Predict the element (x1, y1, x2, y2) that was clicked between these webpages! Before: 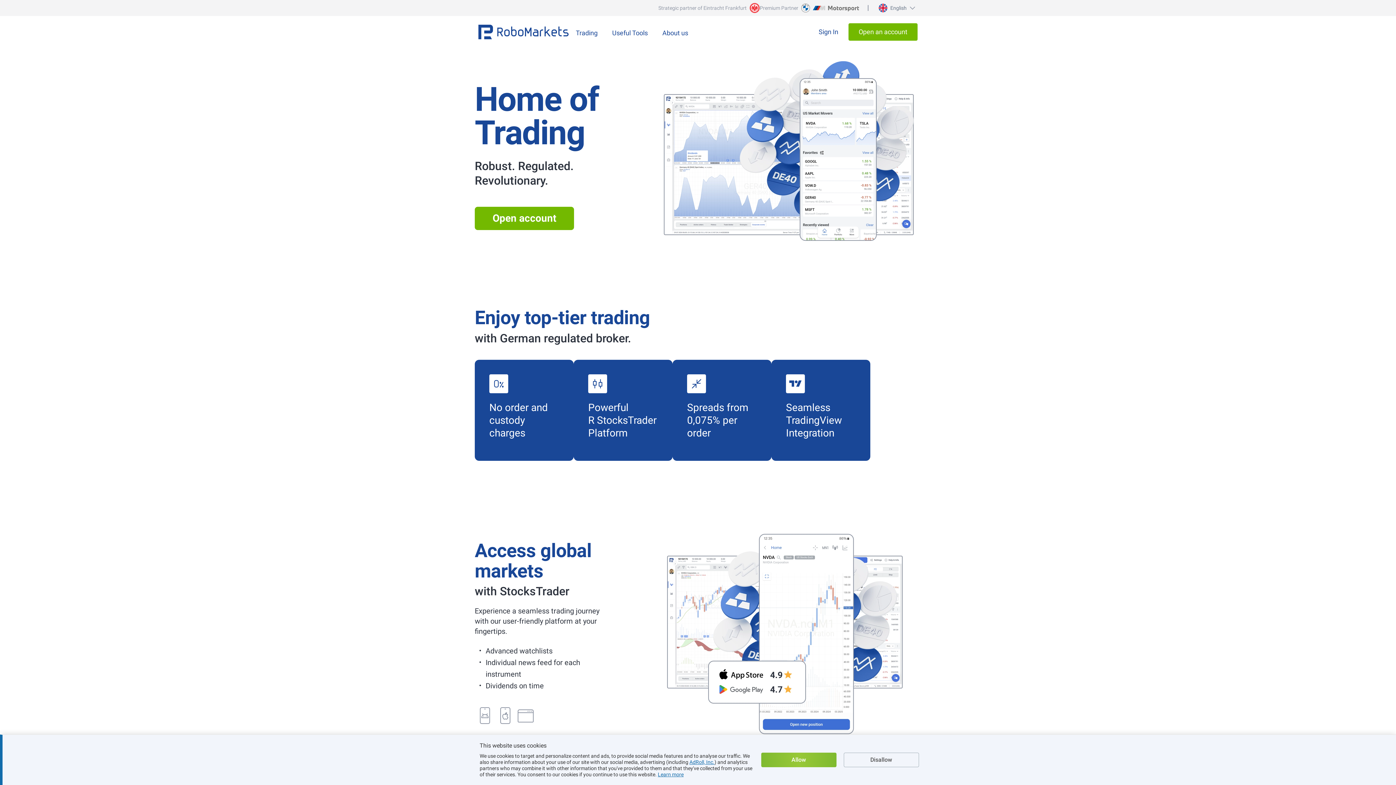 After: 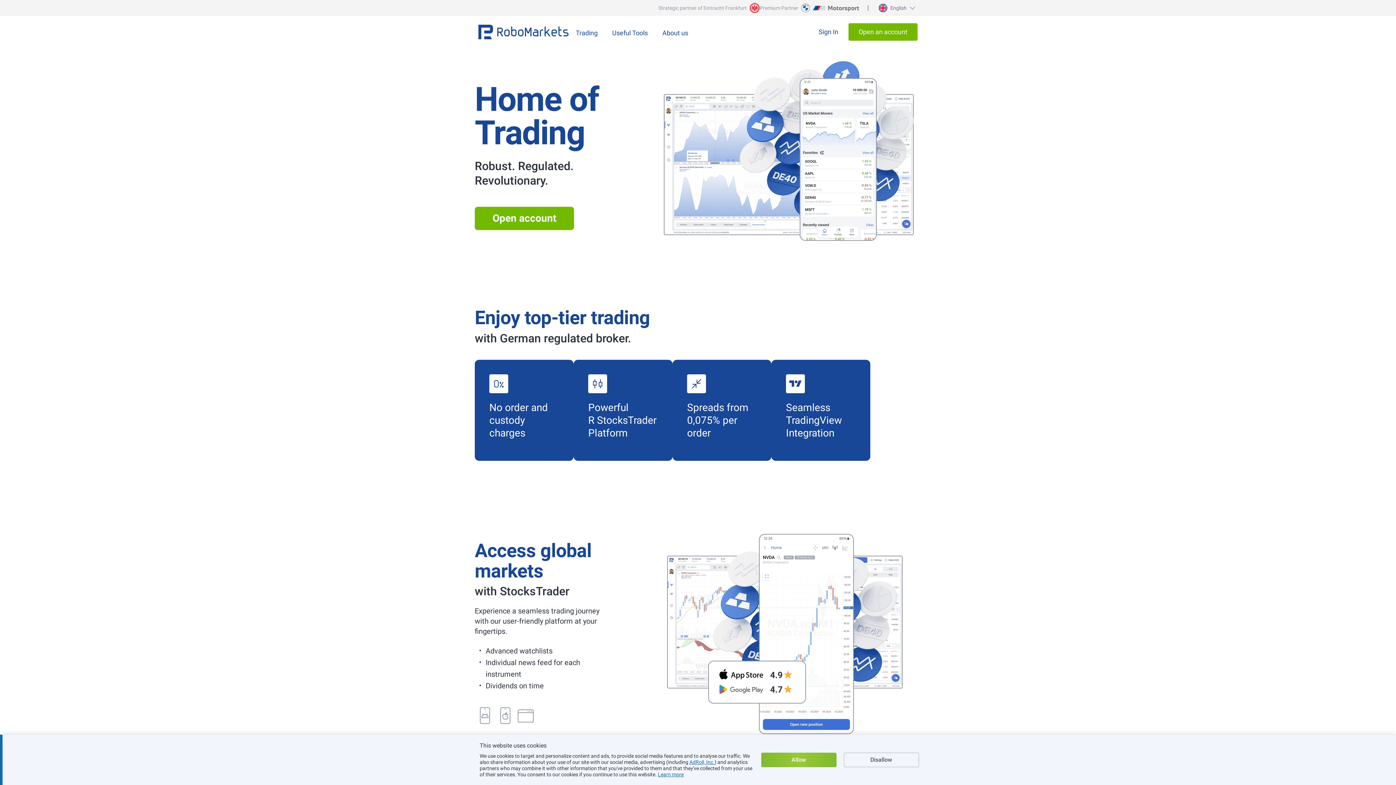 Action: bbox: (515, 706, 536, 726)